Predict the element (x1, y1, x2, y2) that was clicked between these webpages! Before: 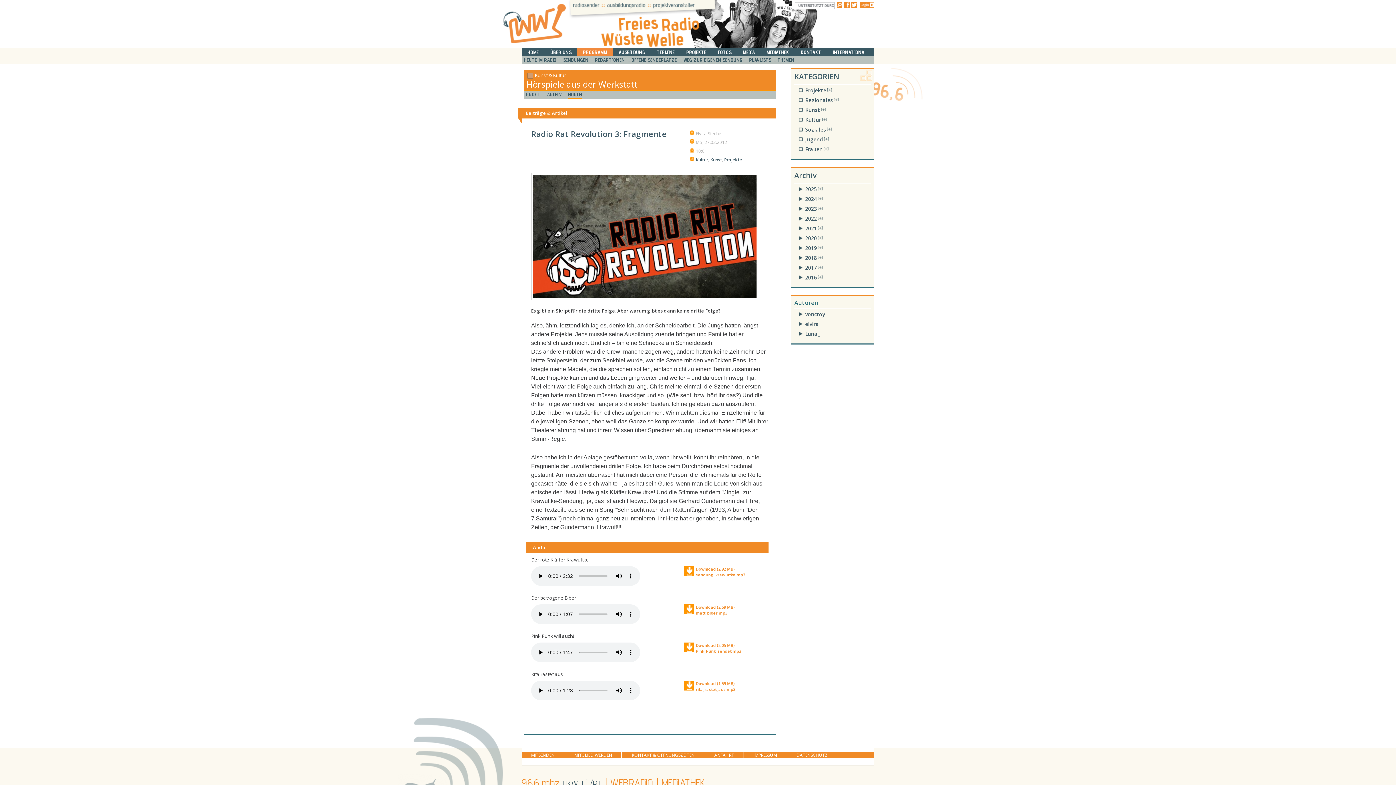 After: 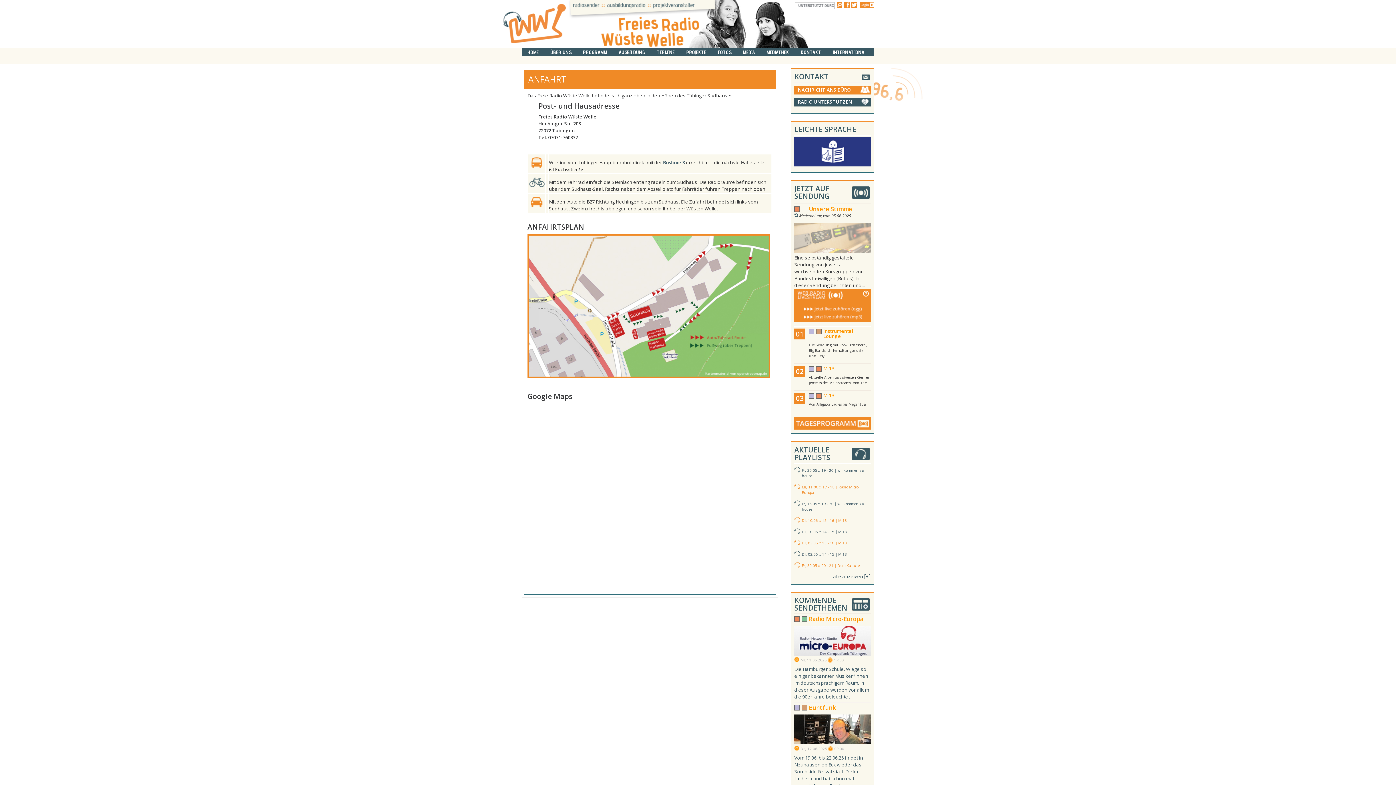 Action: bbox: (705, 752, 743, 758) label: ANFAHRT